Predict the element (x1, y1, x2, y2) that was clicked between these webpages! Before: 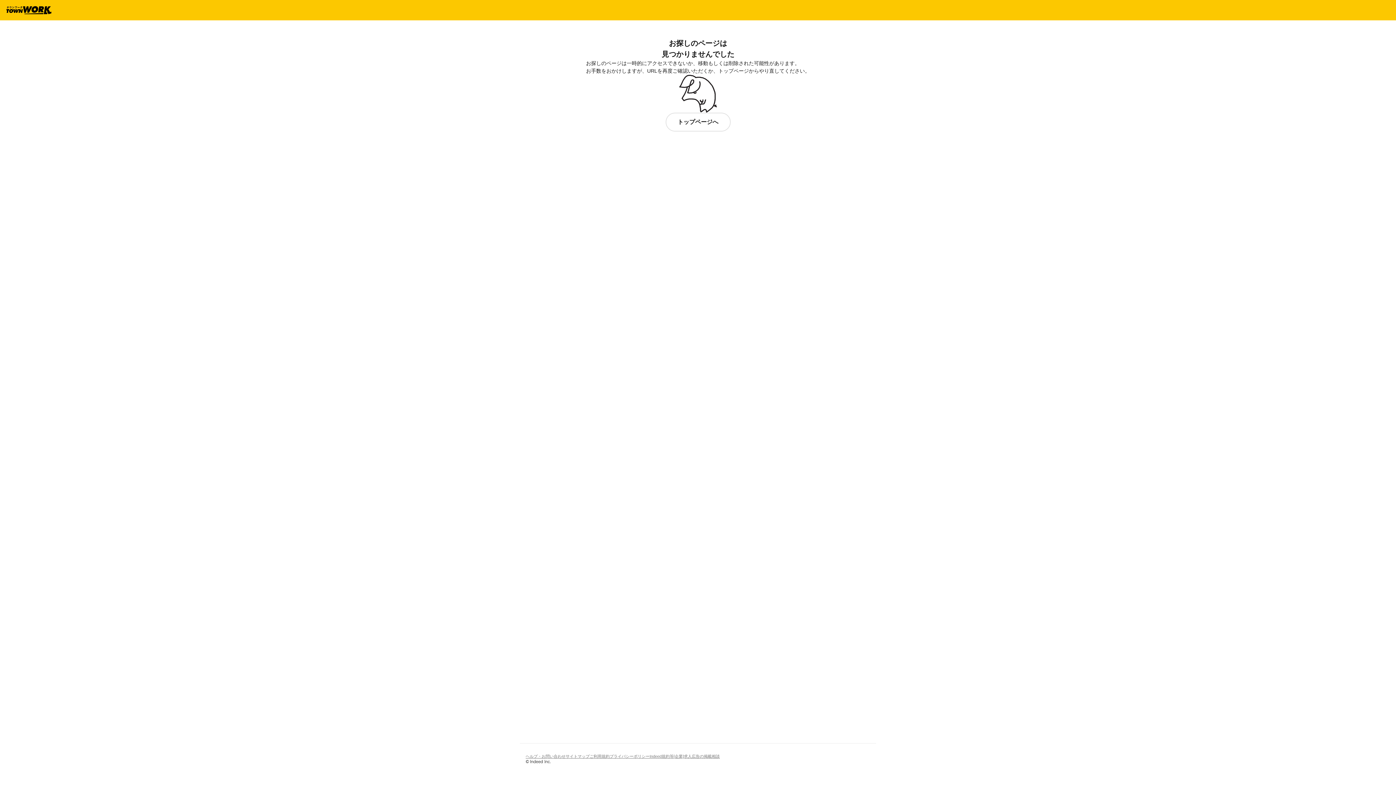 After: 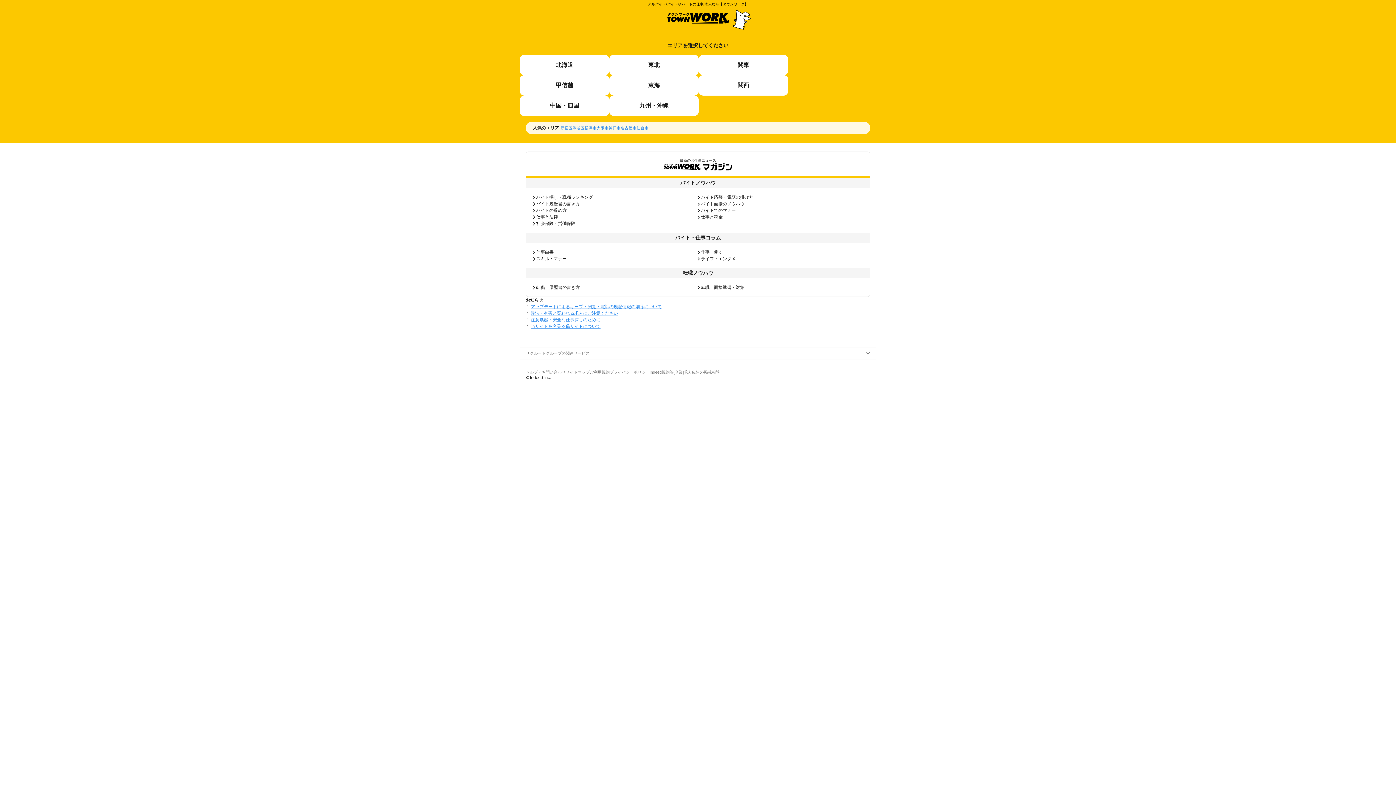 Action: bbox: (5, 6, 51, 14)